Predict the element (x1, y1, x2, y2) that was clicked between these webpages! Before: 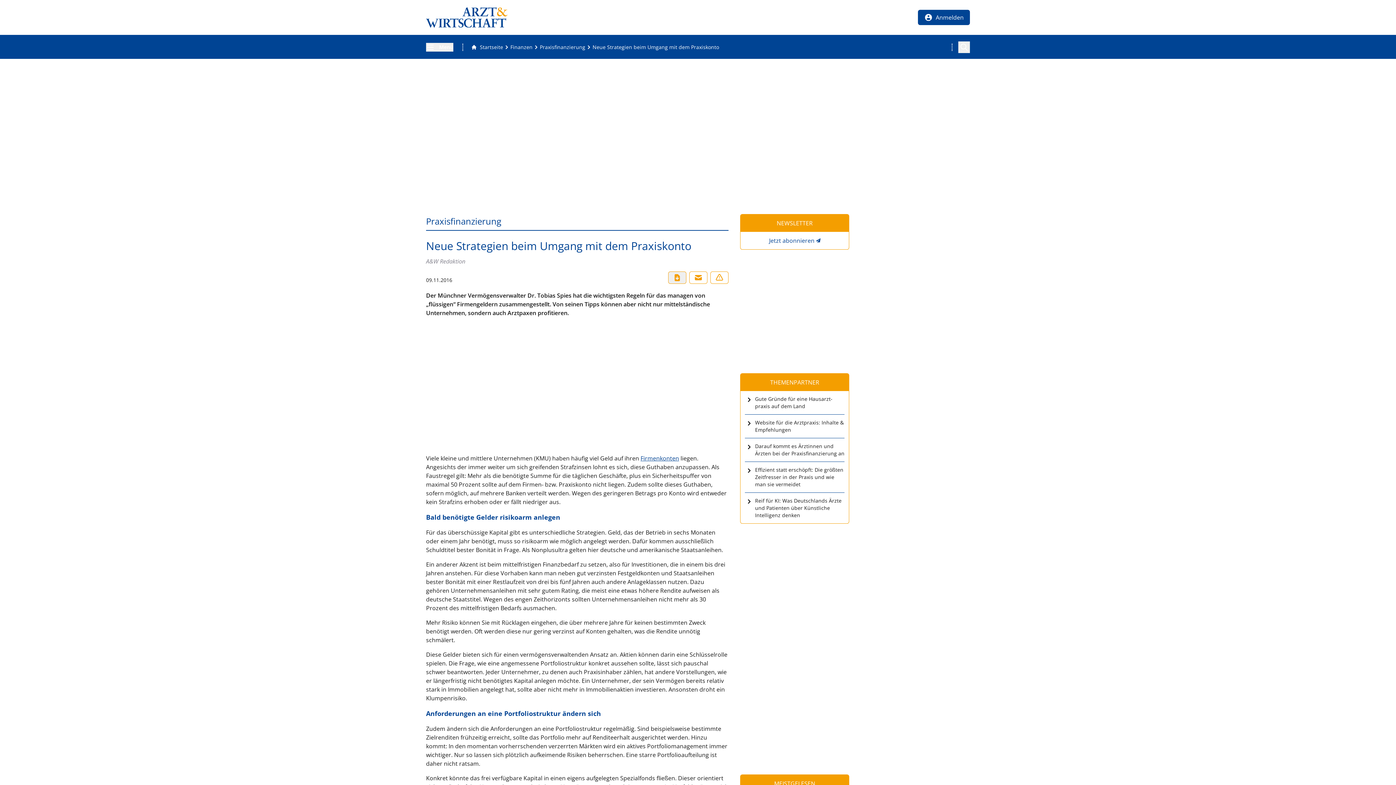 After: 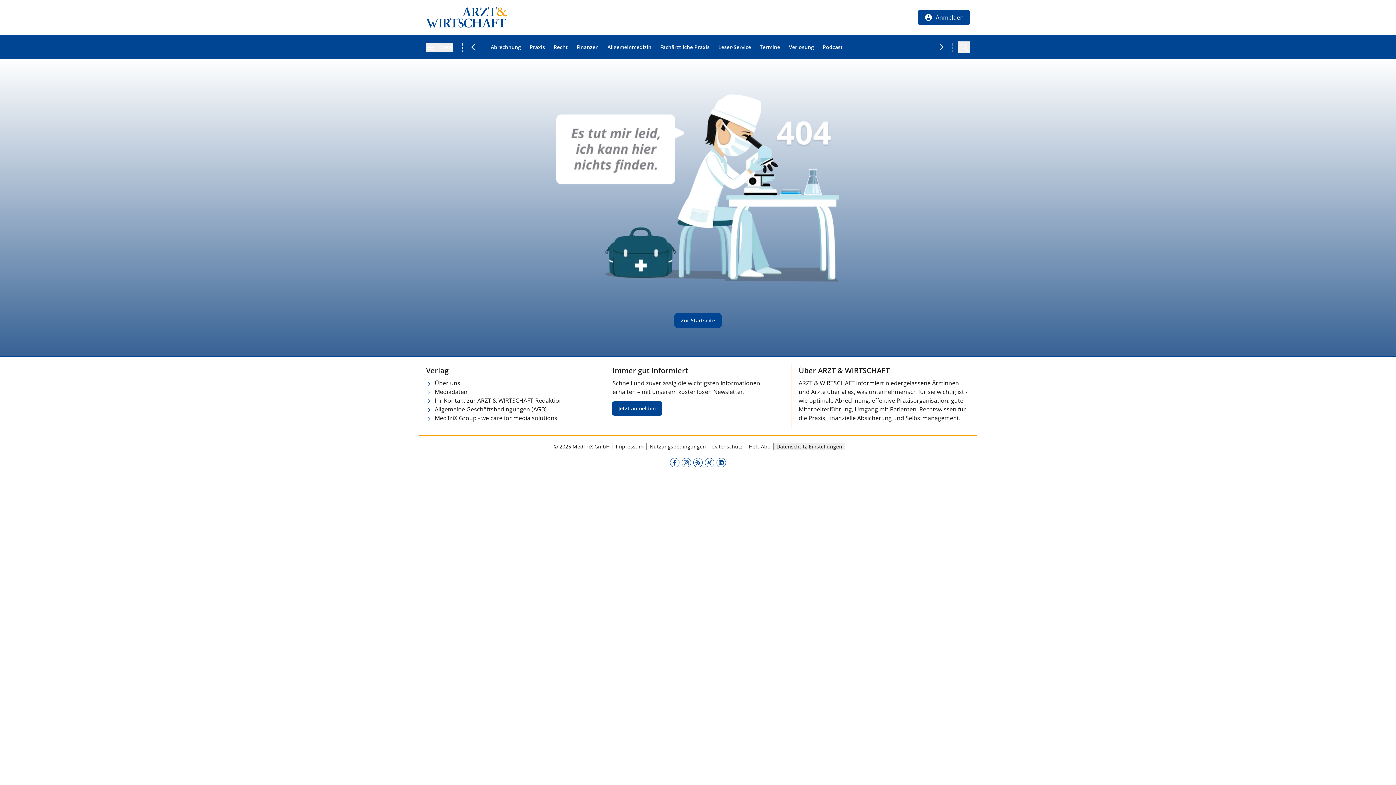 Action: label: Firmenkonten bbox: (640, 454, 679, 462)